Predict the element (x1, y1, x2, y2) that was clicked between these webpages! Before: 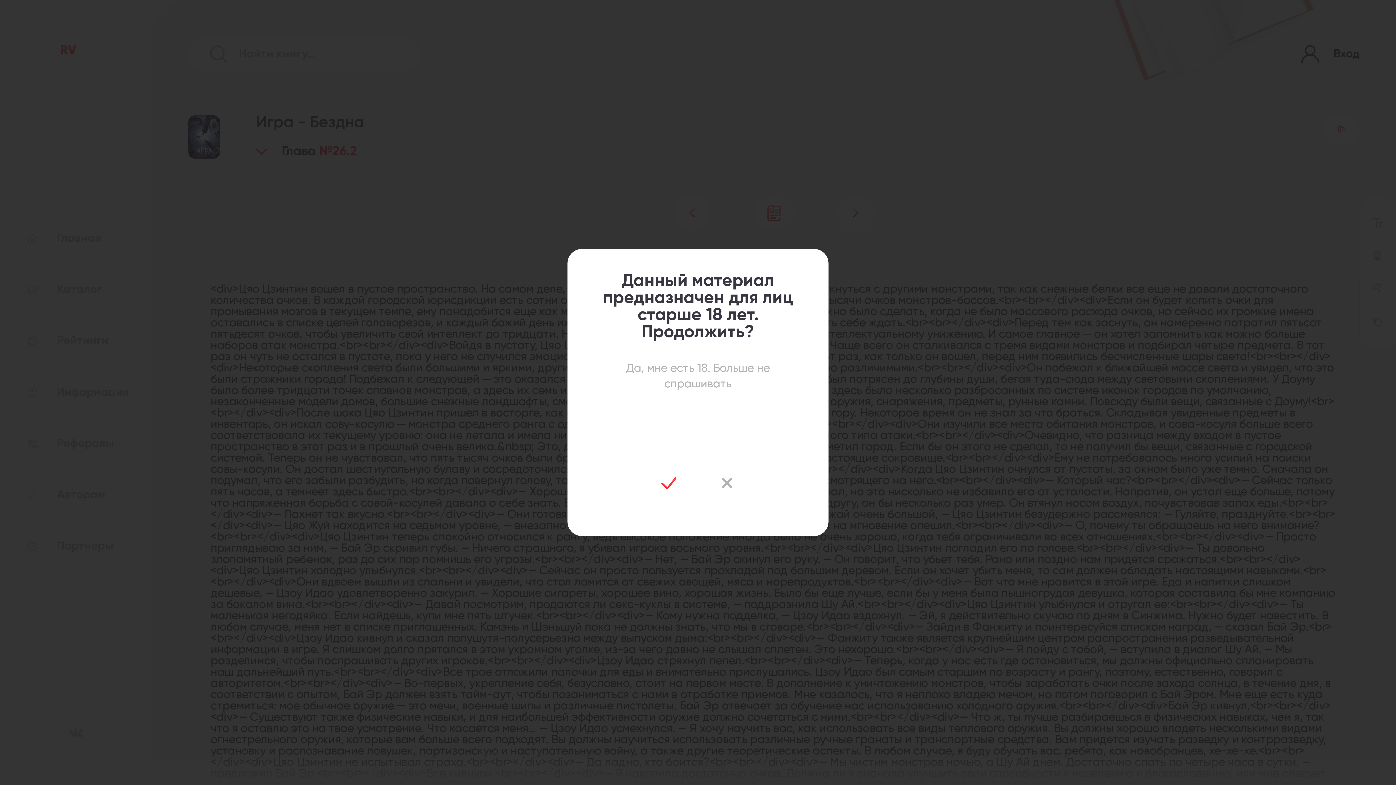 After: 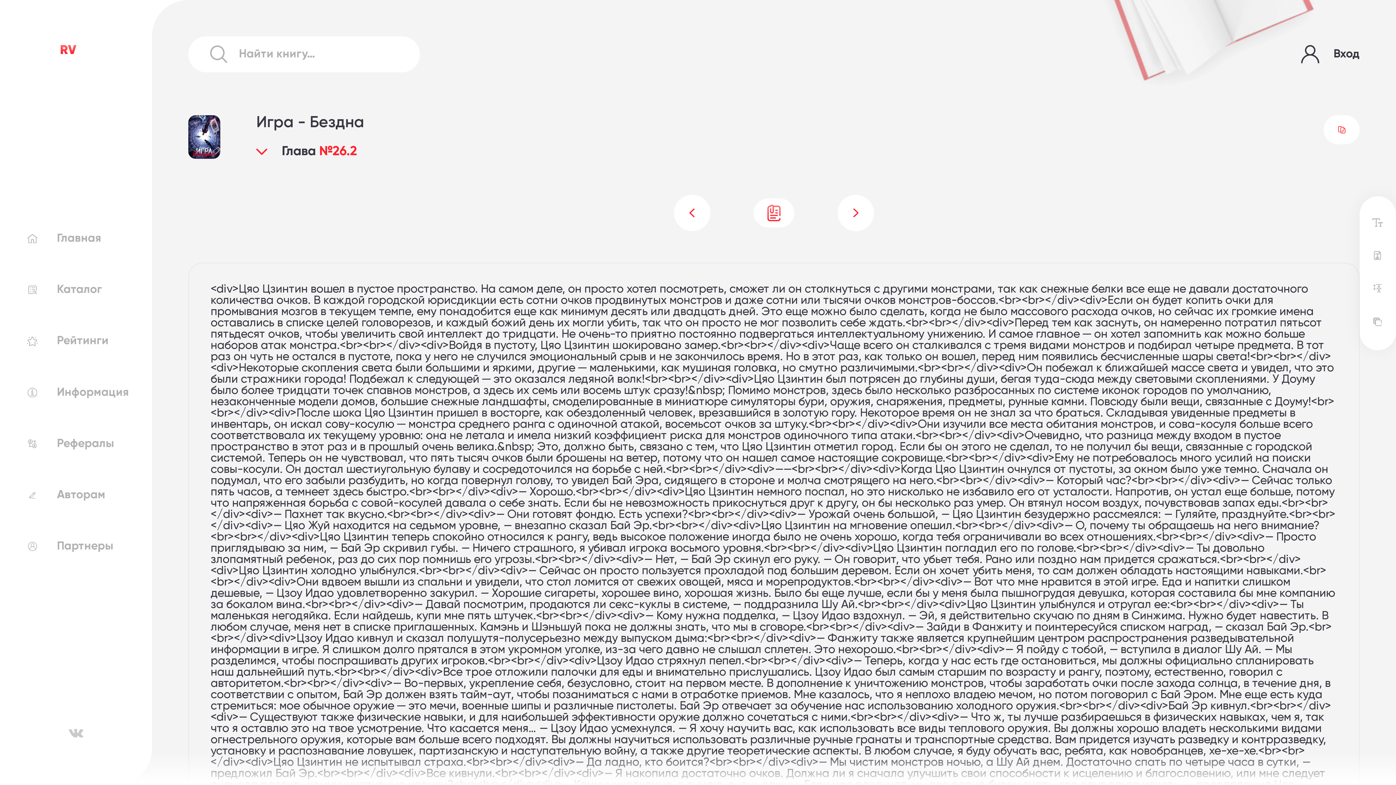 Action: bbox: (647, 468, 690, 497)